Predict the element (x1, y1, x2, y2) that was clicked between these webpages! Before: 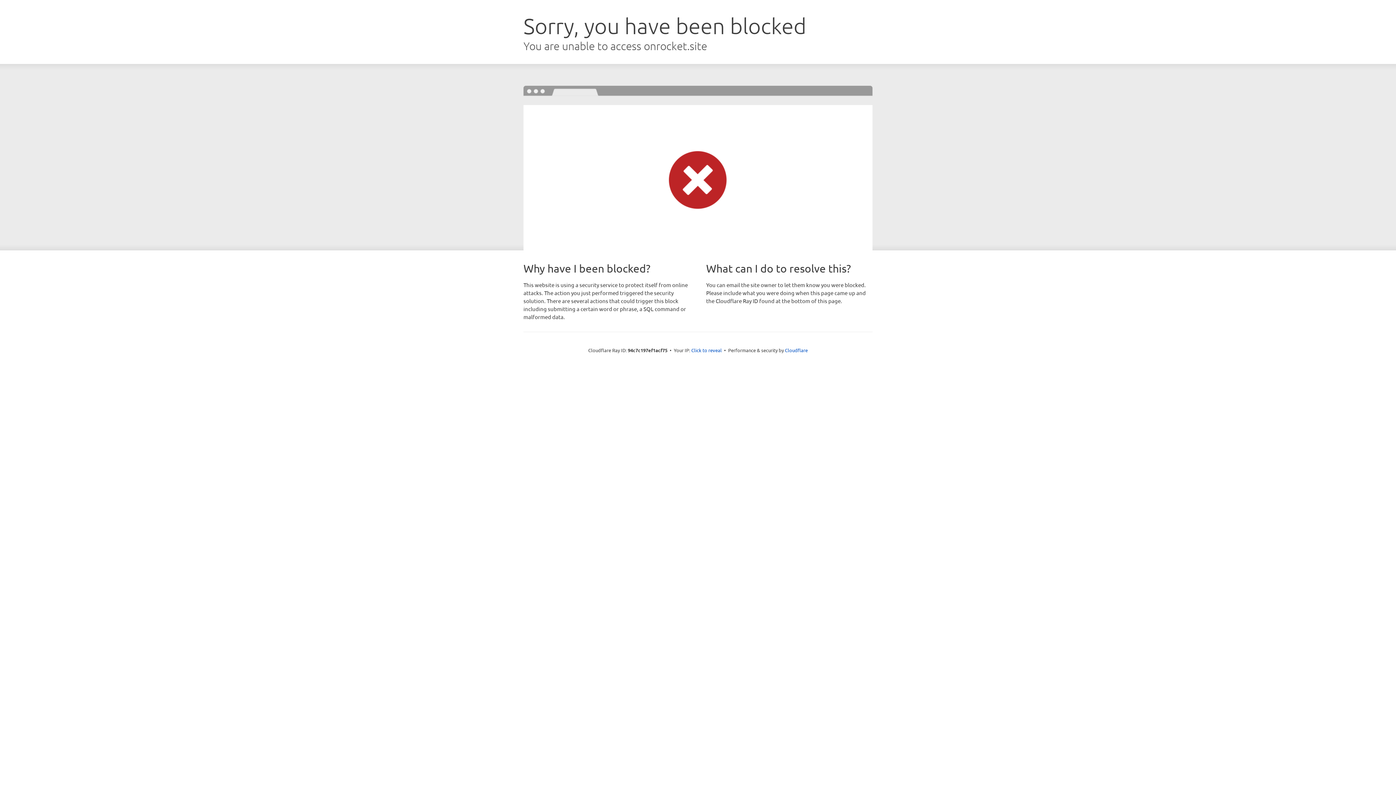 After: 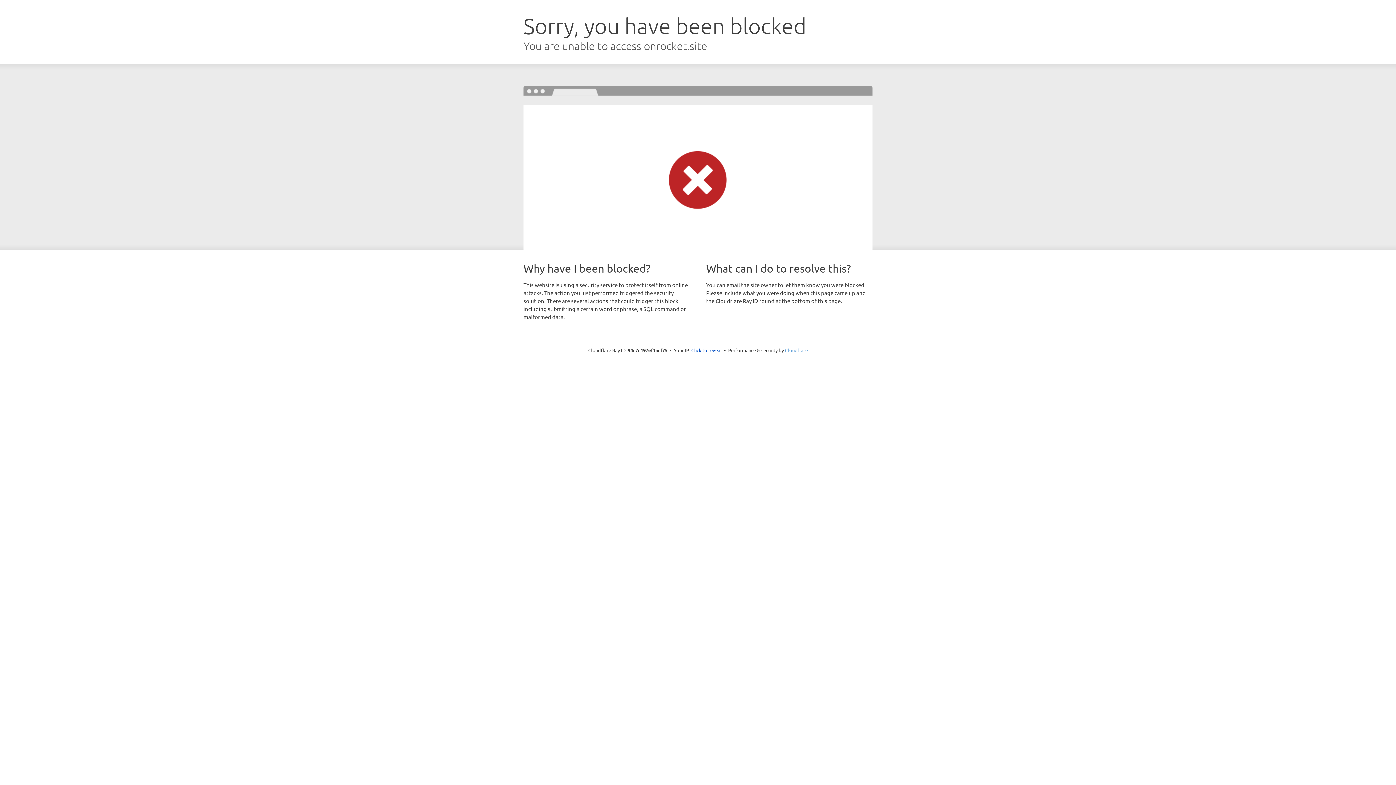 Action: label: Cloudflare bbox: (785, 347, 808, 353)